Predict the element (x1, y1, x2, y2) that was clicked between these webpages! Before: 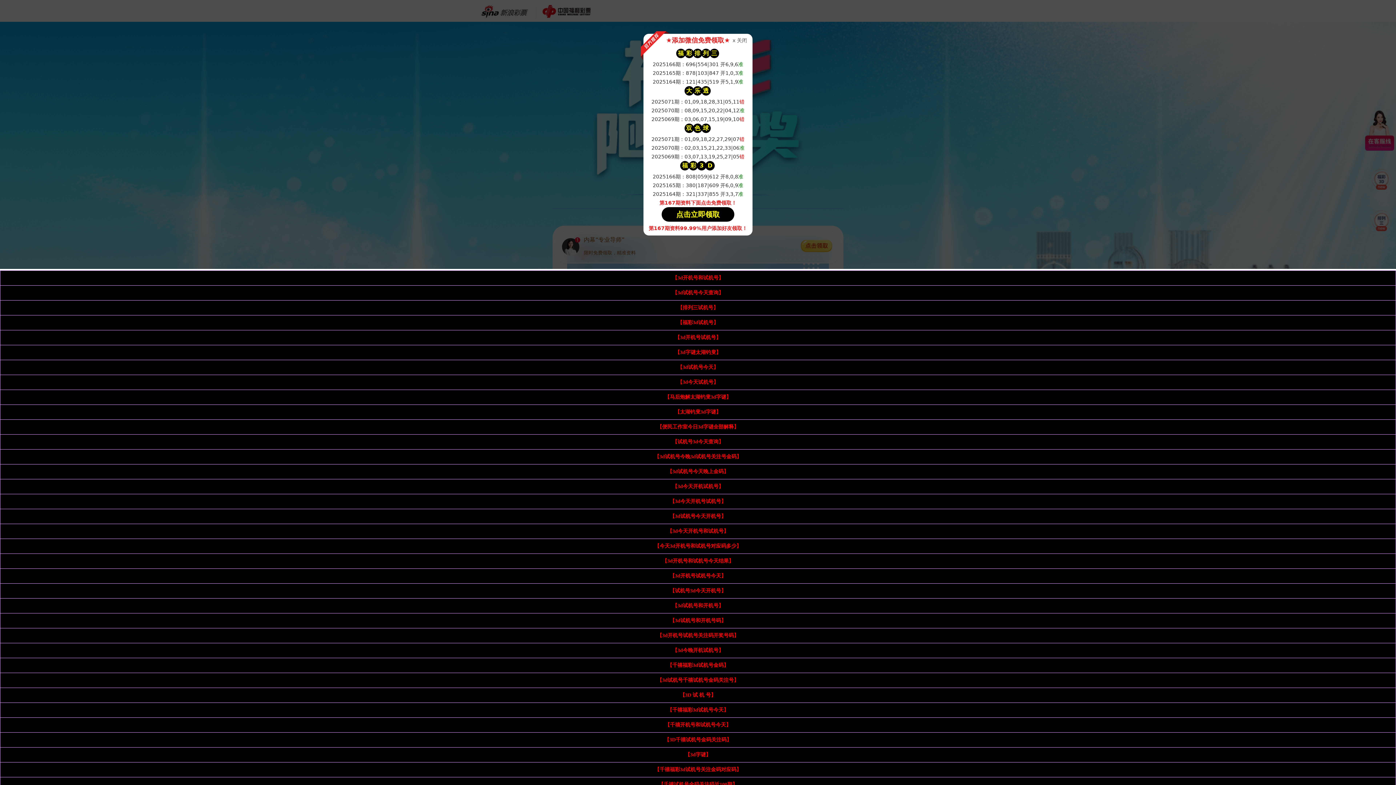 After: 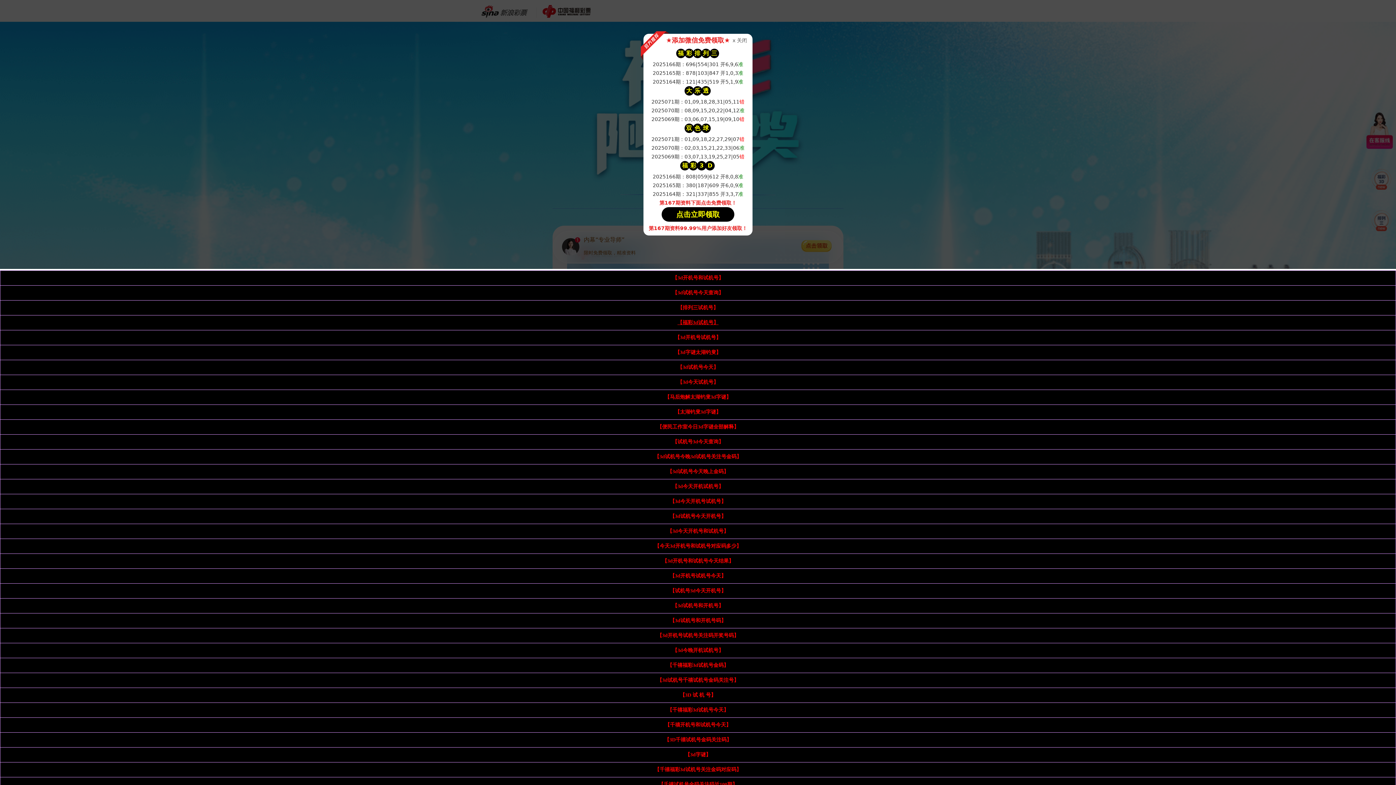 Action: bbox: (677, 320, 718, 325) label: 【福彩3d试机号】